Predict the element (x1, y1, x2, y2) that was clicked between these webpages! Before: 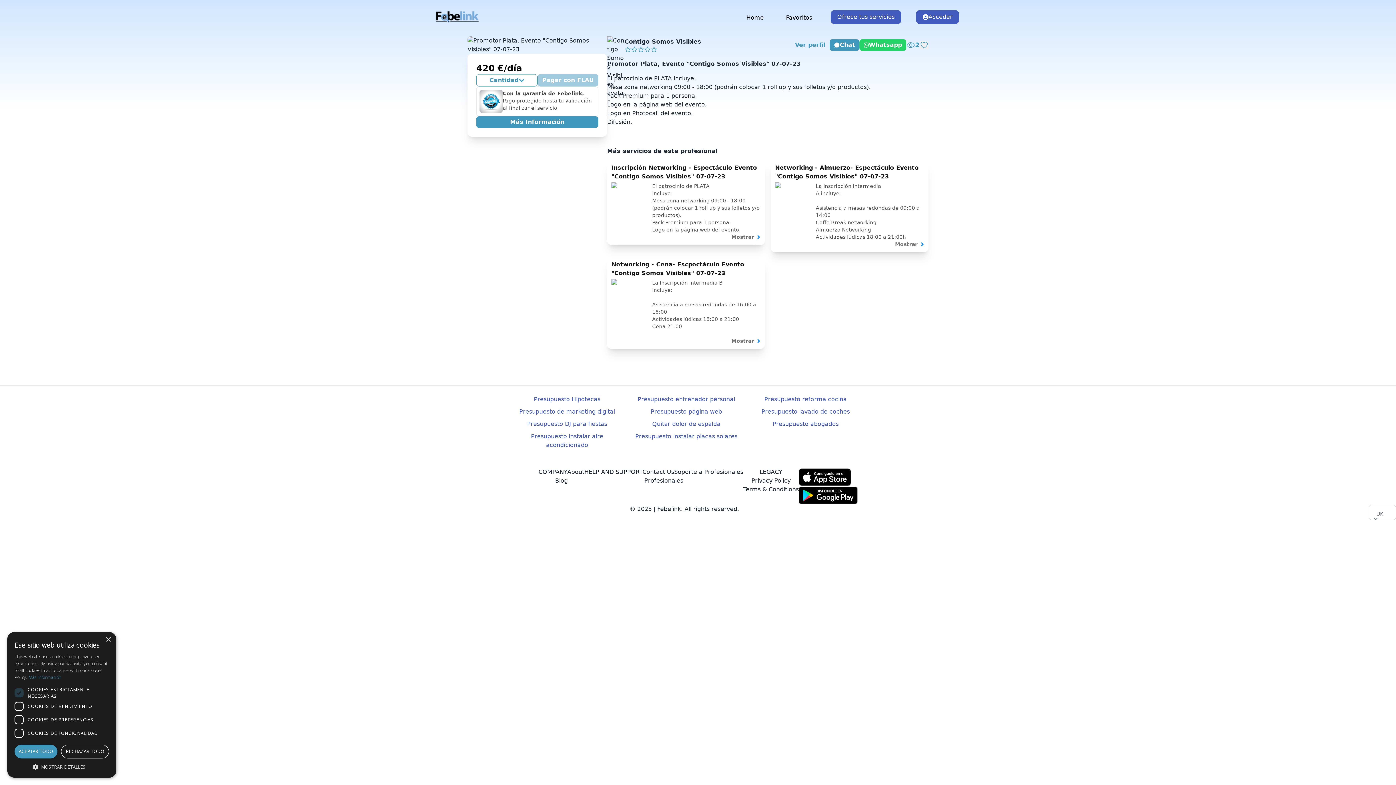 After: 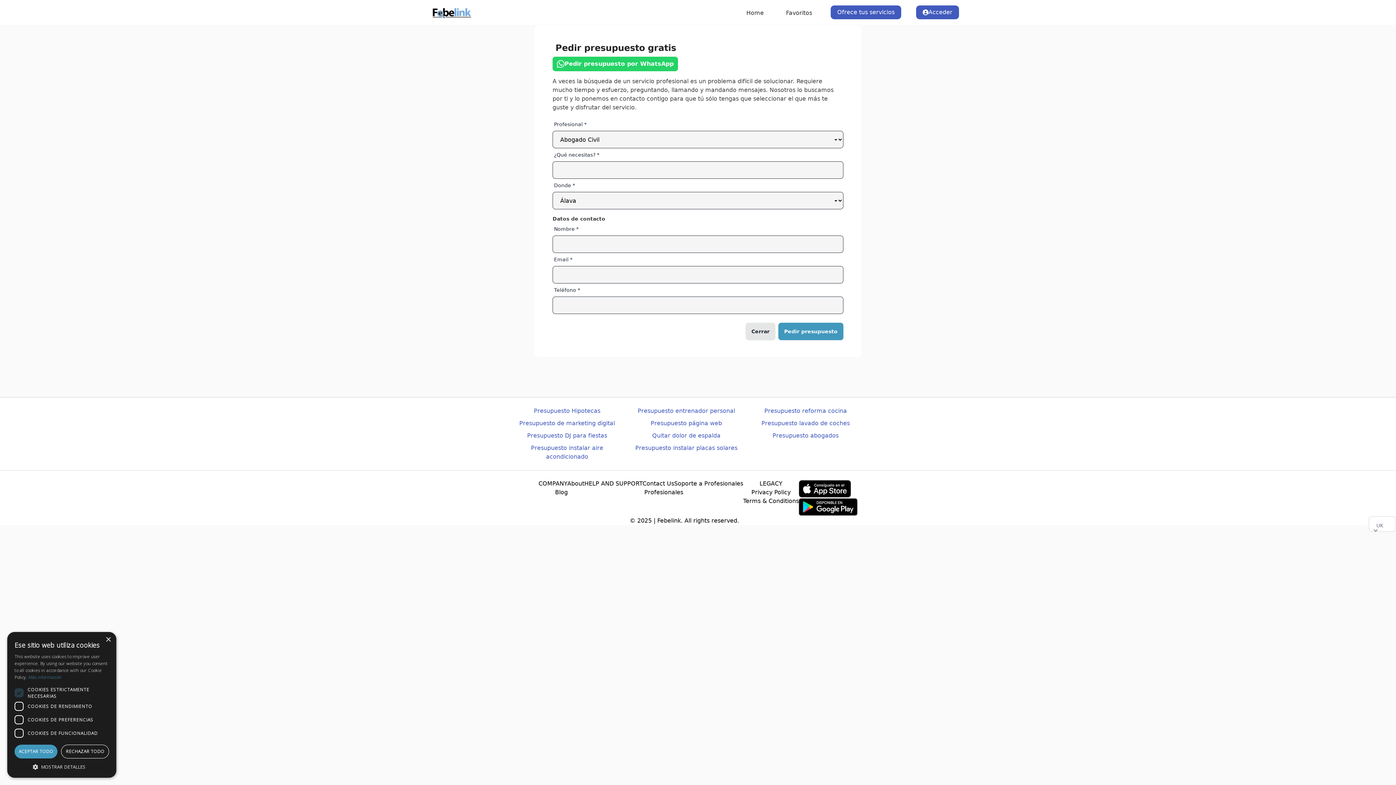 Action: bbox: (635, 433, 737, 440) label: Presupuesto instalar placas solares